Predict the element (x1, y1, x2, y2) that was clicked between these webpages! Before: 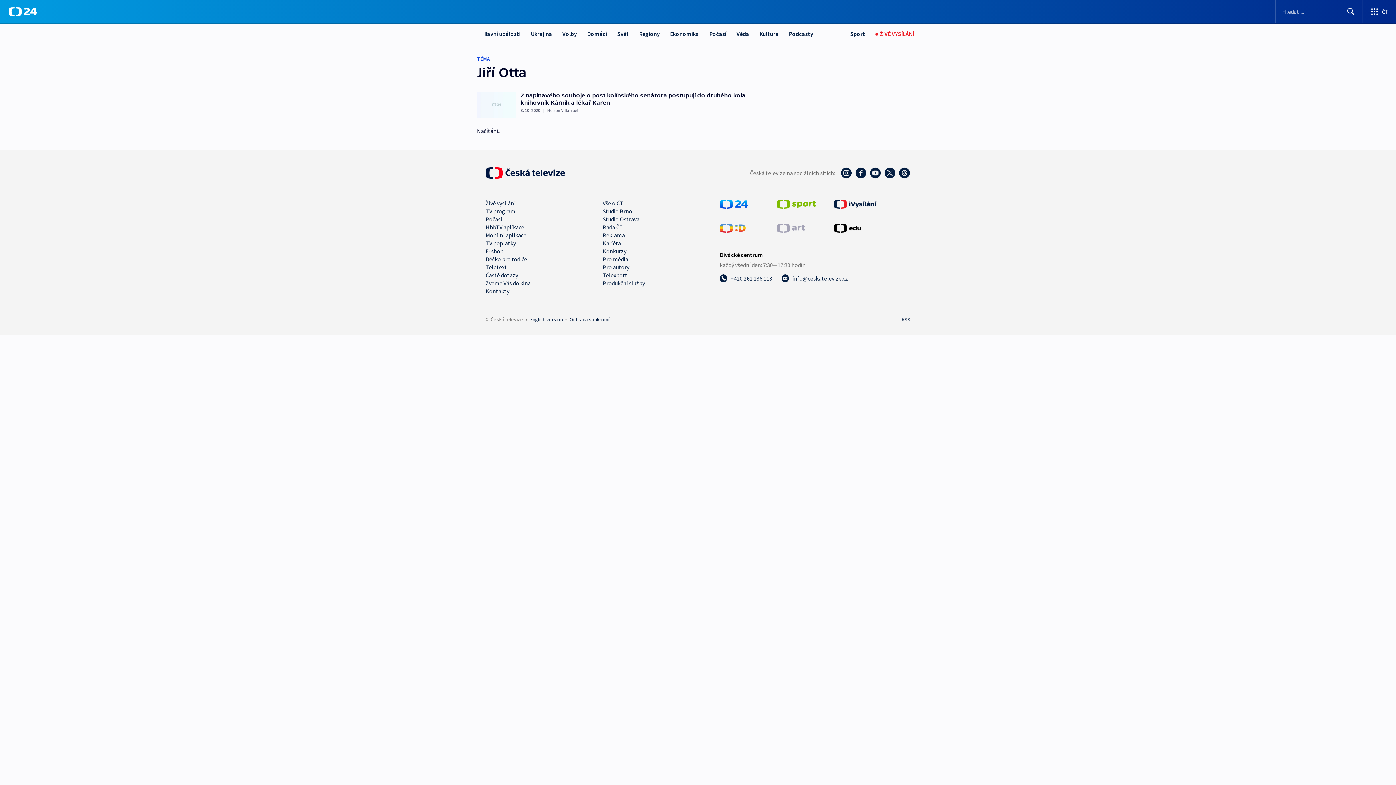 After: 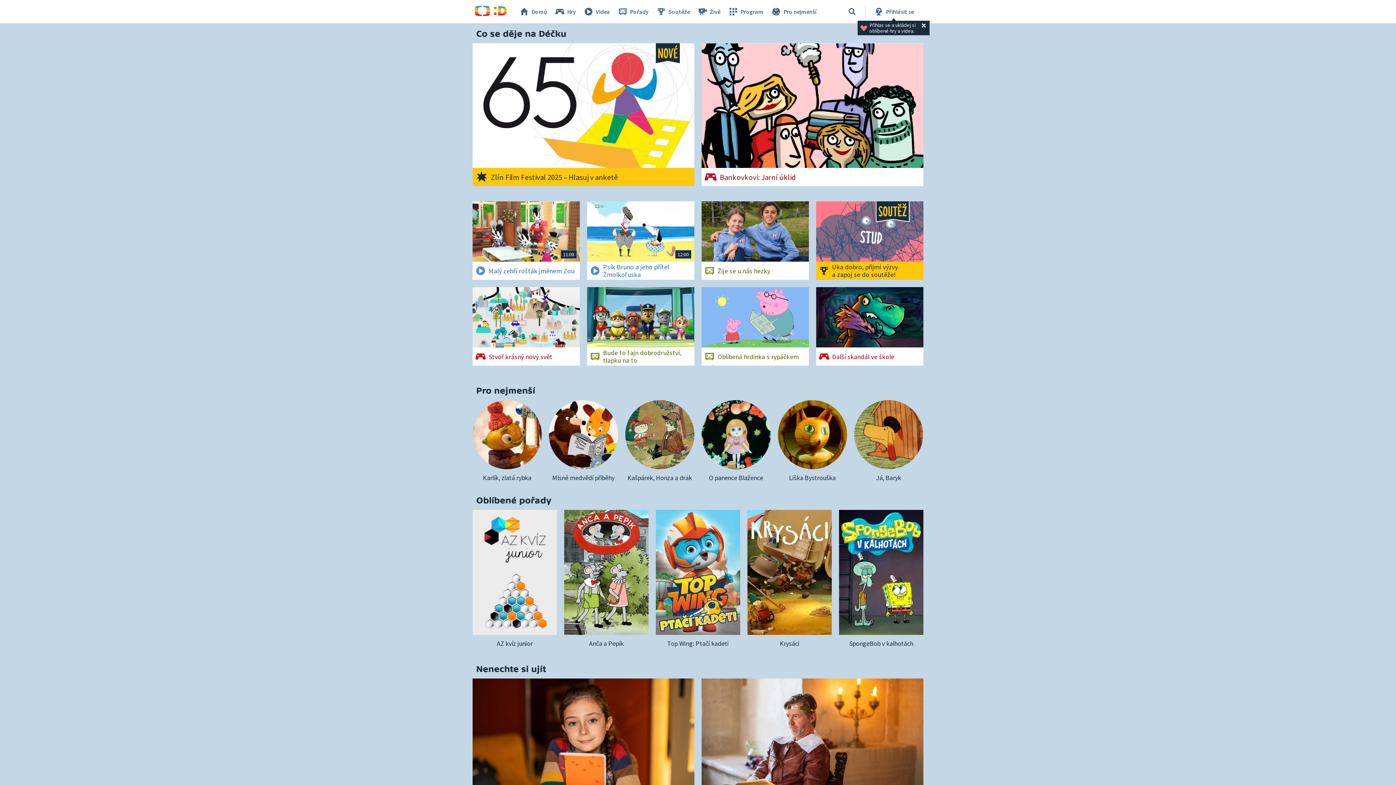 Action: bbox: (720, 223, 745, 232)